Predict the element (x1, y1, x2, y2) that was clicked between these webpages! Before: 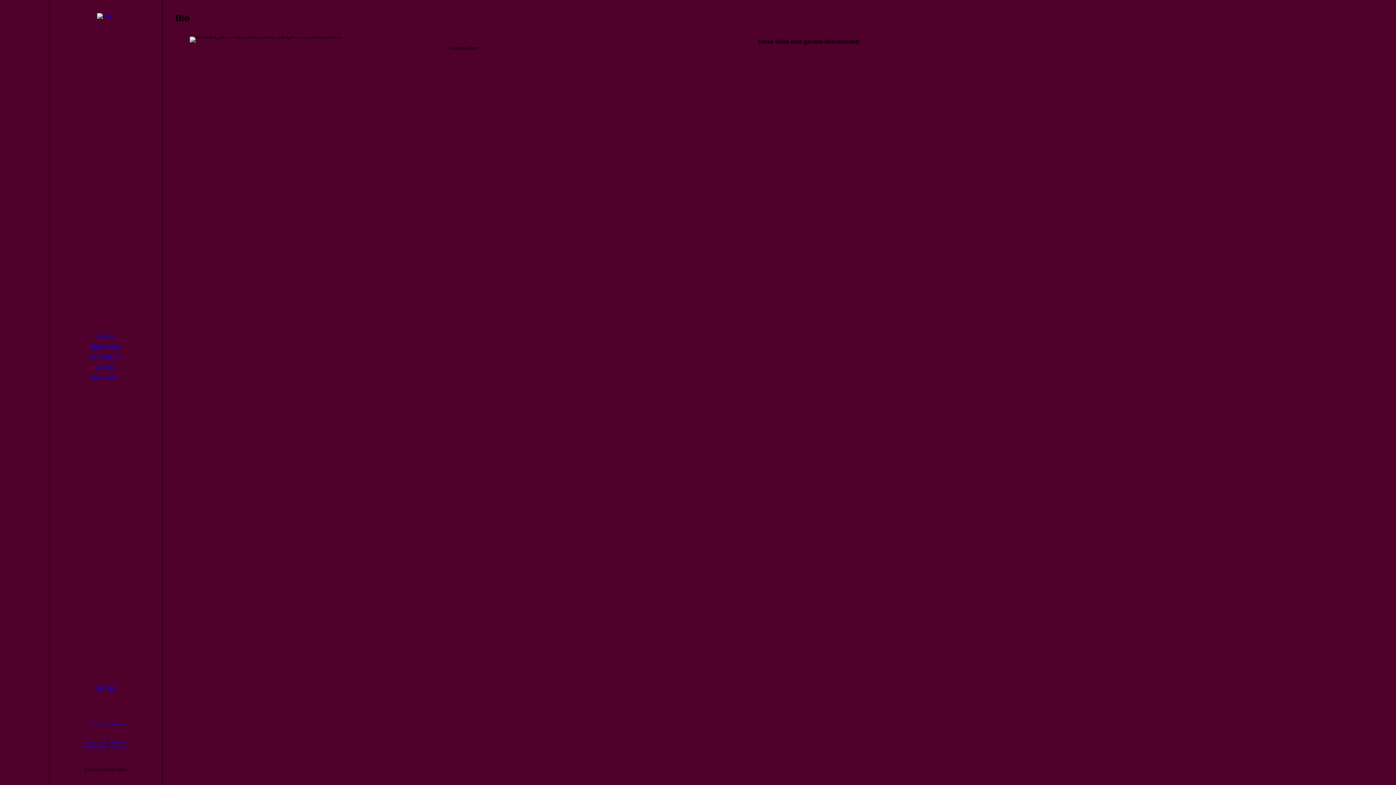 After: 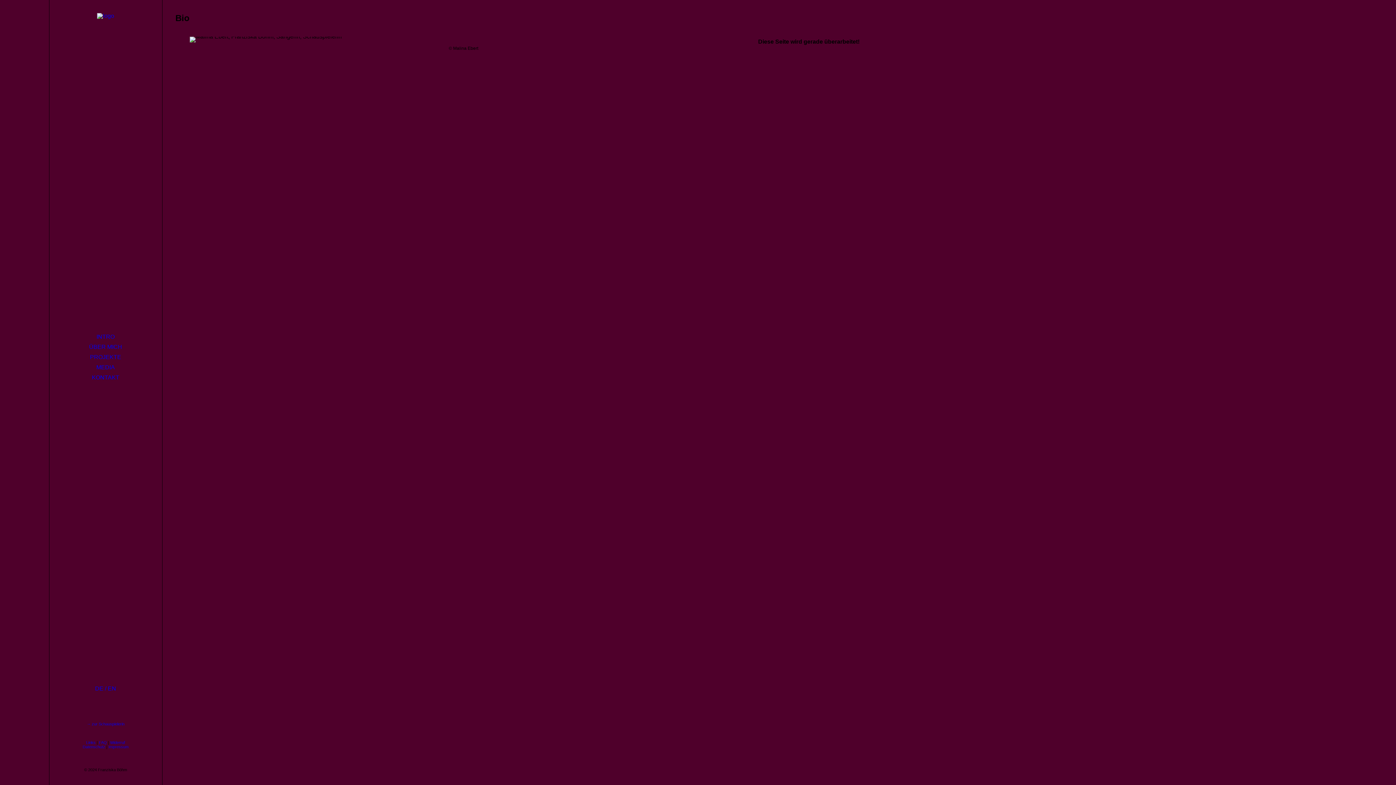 Action: bbox: (49, 342, 162, 352) label: ÜBER MICH